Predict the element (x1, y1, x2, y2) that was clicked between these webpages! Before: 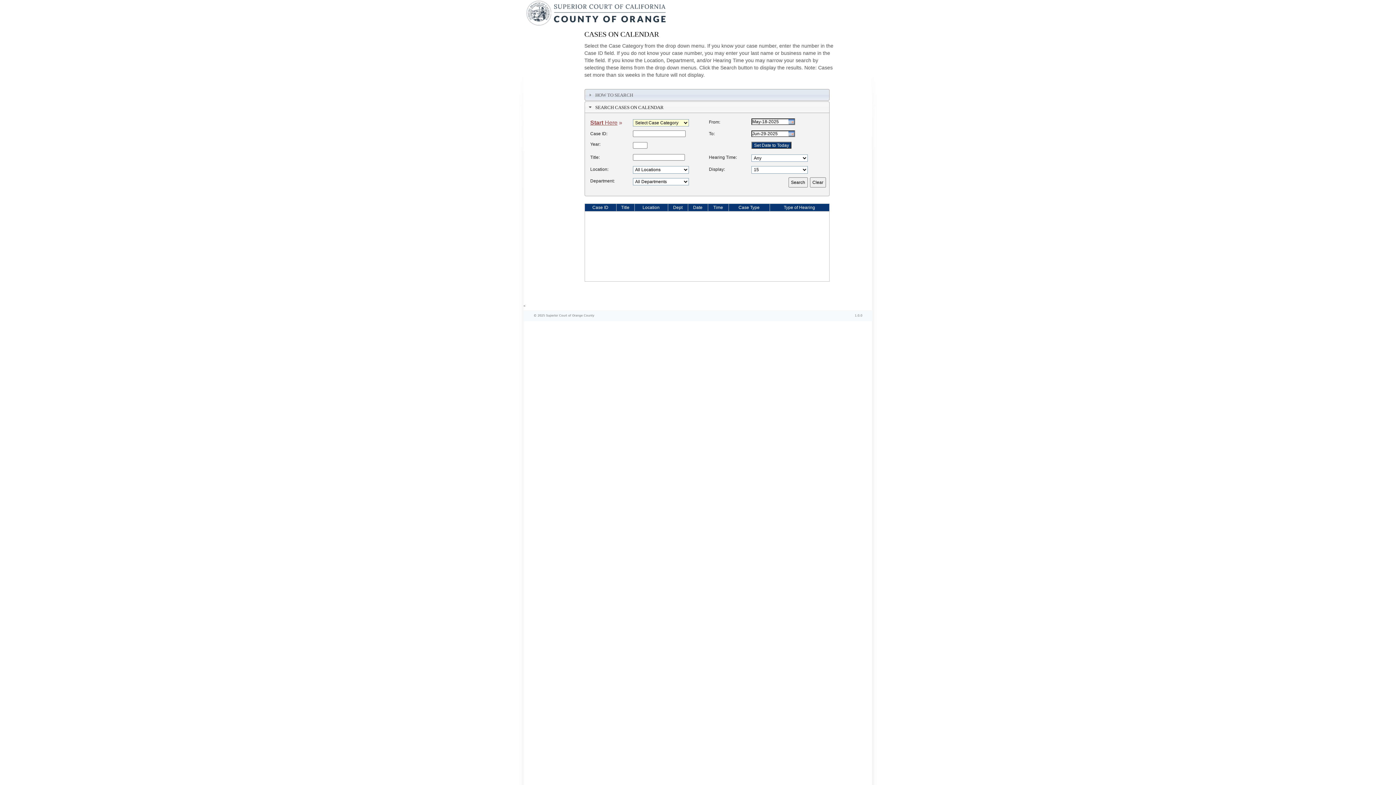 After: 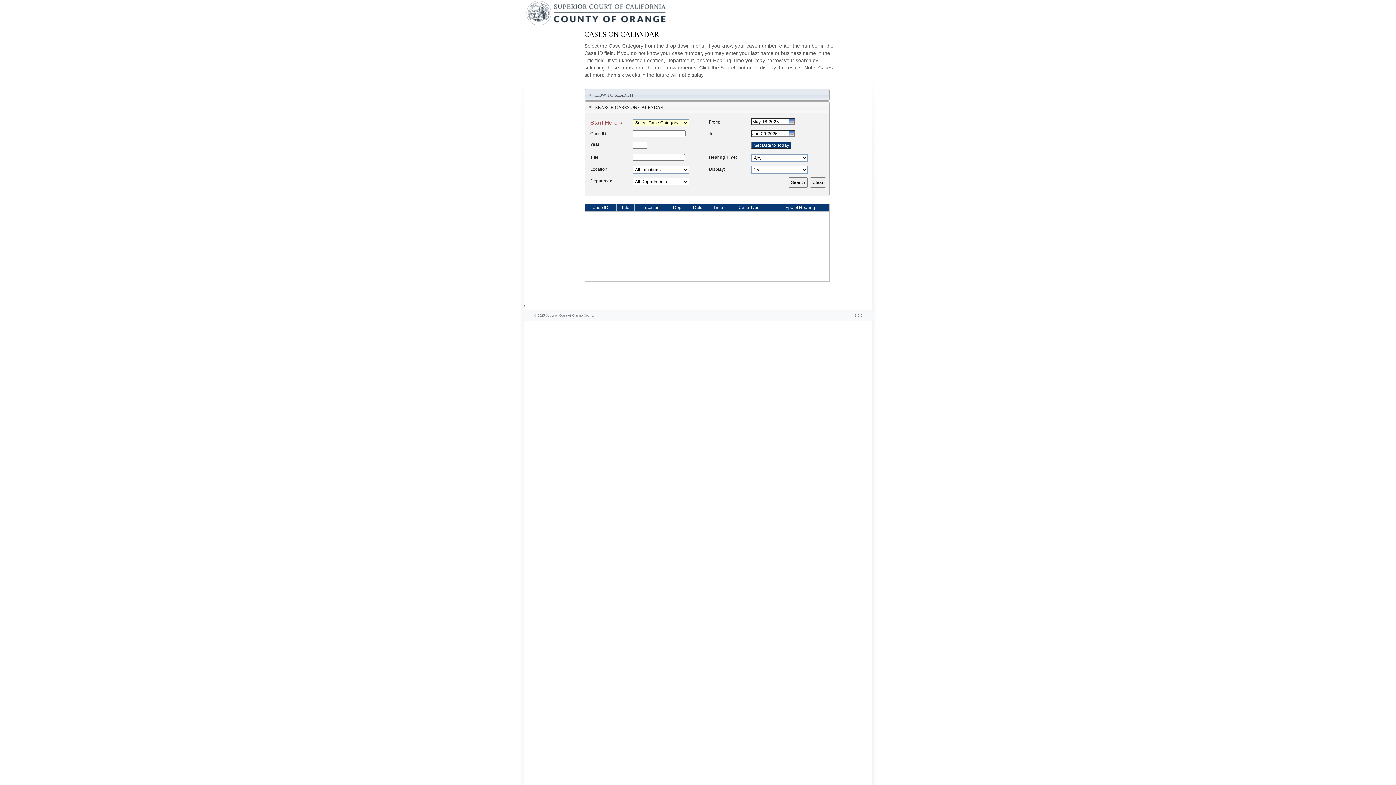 Action: label: Case ID bbox: (585, 204, 615, 210)